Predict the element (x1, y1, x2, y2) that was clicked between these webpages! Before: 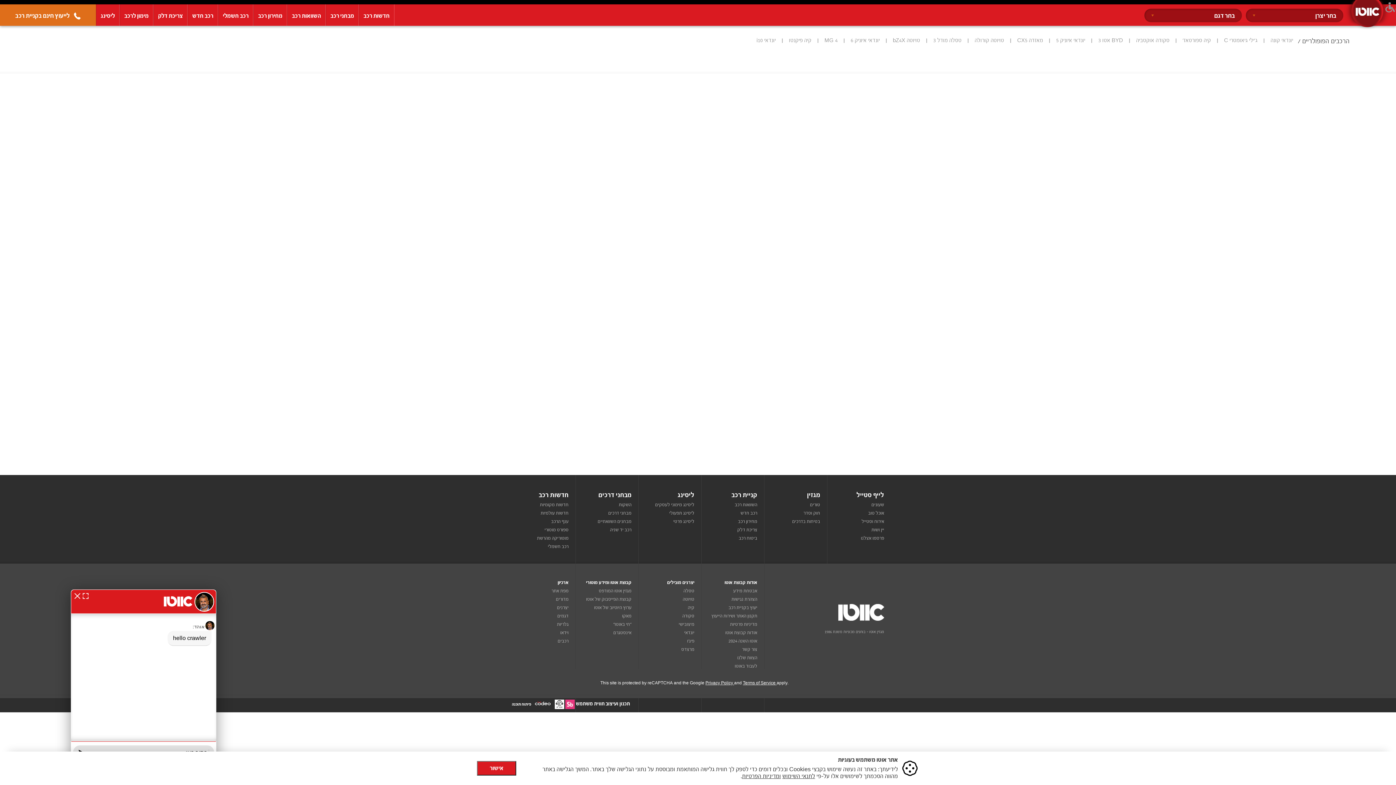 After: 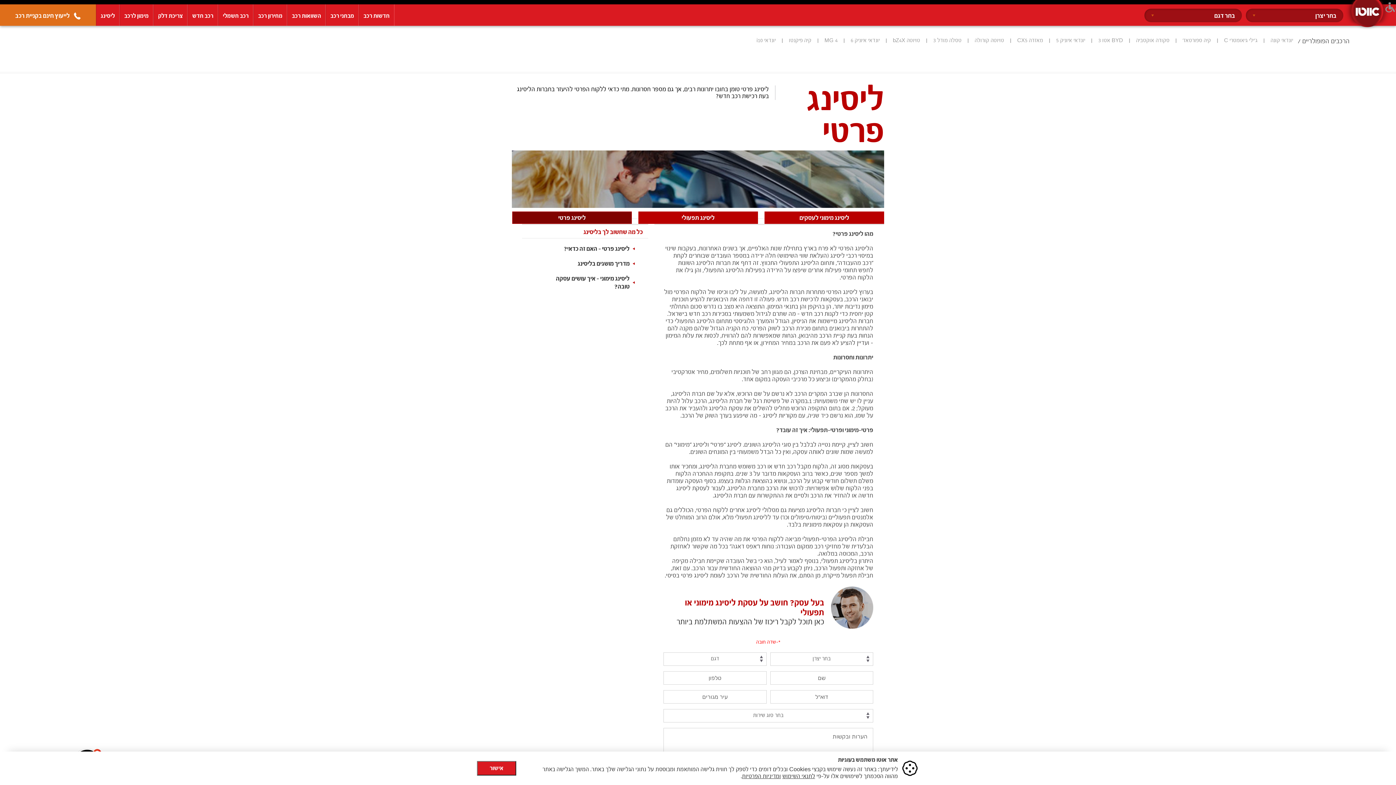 Action: label: ליסינג bbox: (677, 492, 694, 498)